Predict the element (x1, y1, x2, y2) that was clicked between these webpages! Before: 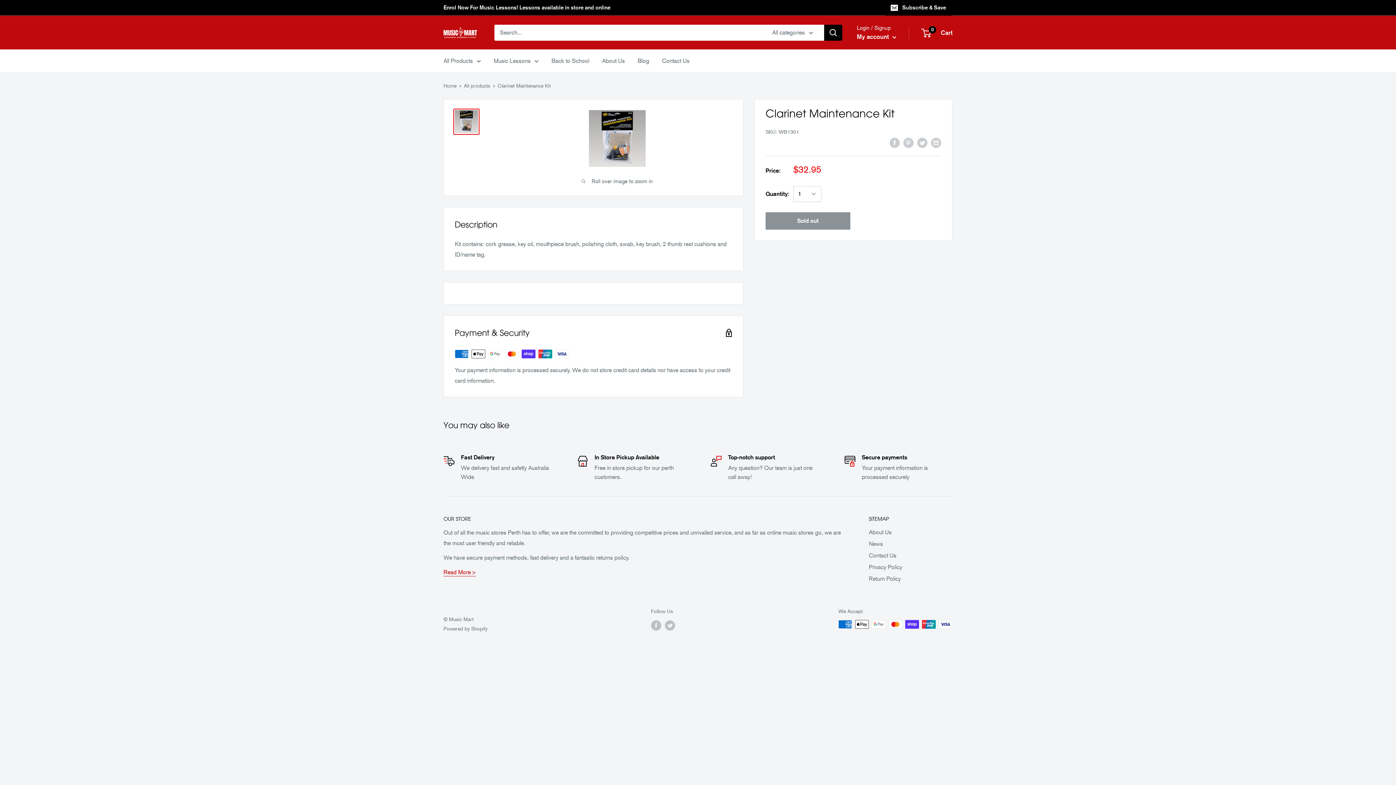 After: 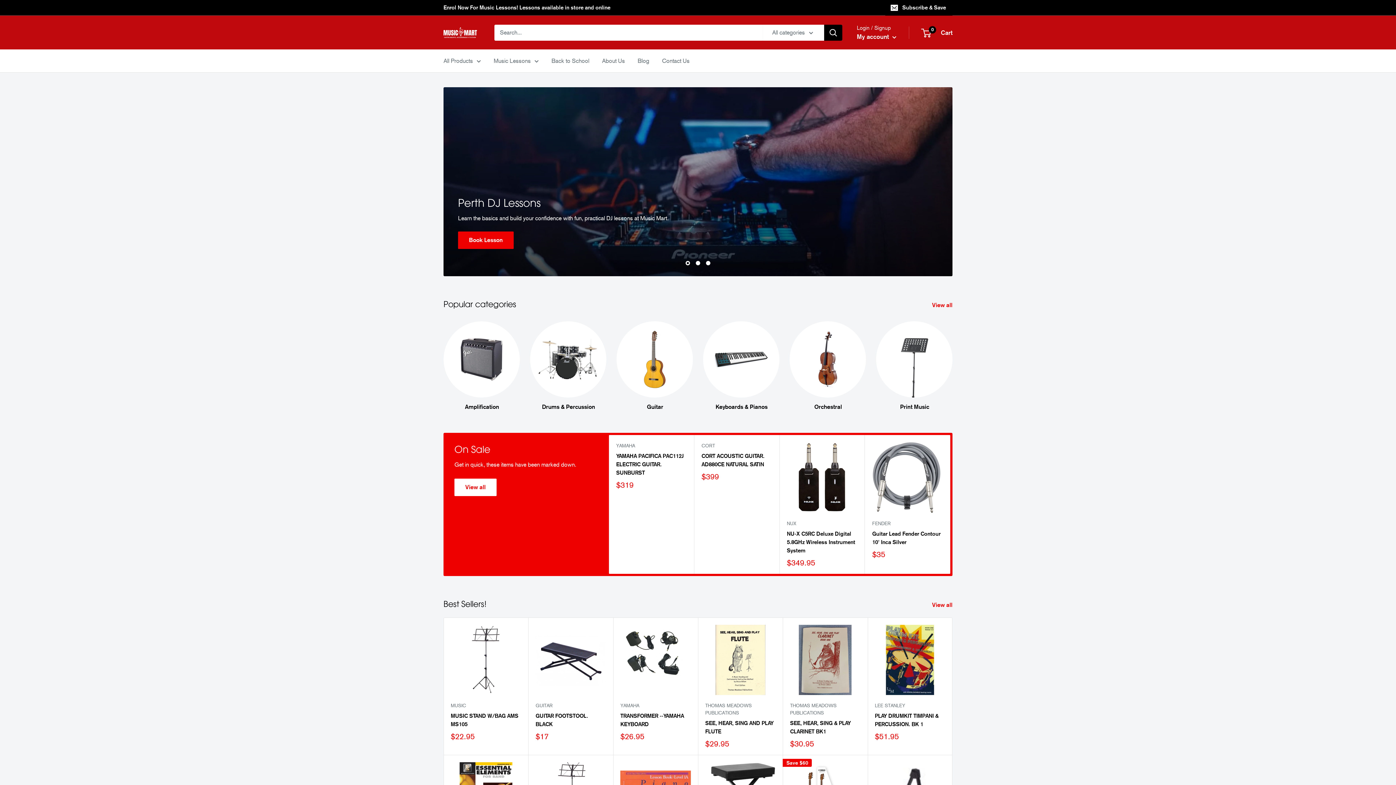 Action: bbox: (443, 82, 456, 88) label: Home